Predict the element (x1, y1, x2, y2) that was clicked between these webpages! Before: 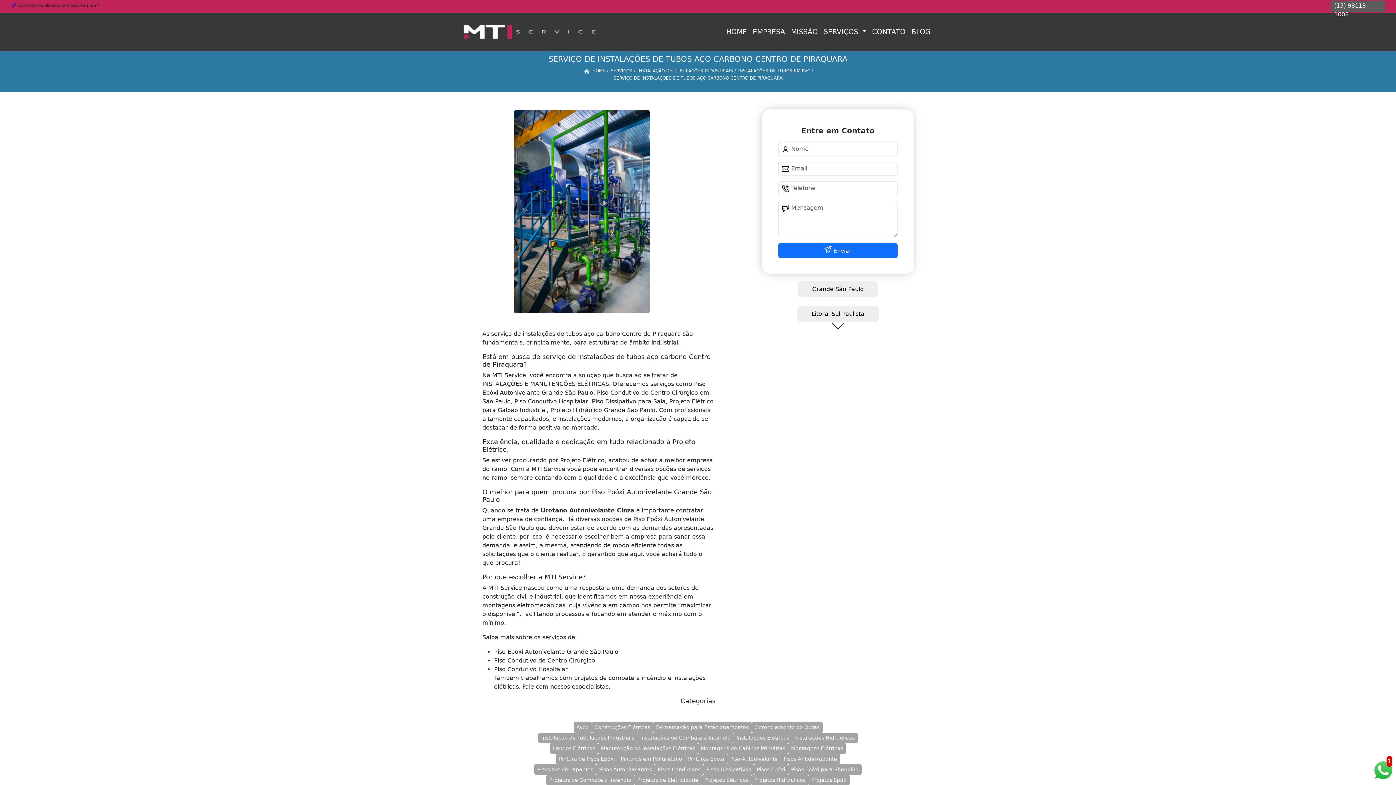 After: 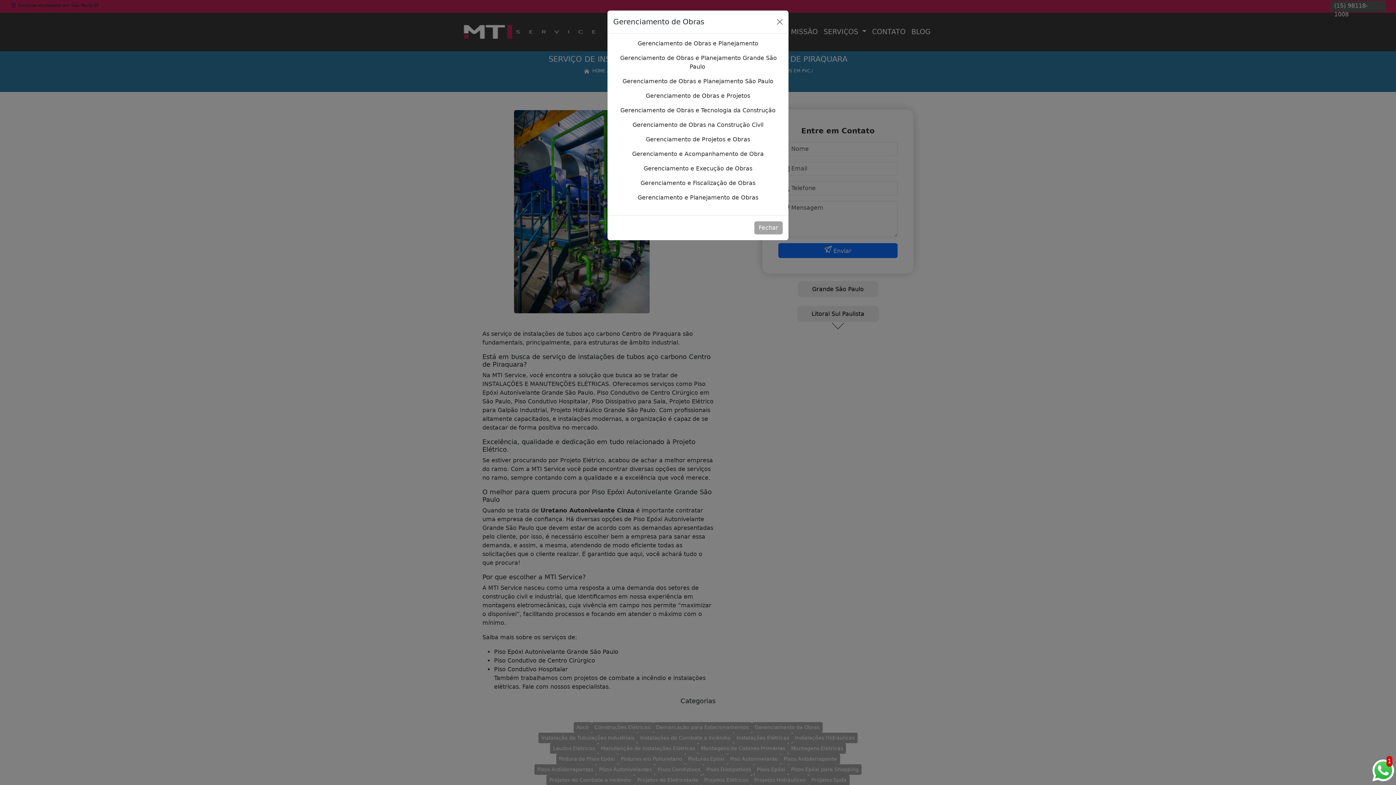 Action: bbox: (751, 722, 822, 733) label: Gerenciamento de Obras